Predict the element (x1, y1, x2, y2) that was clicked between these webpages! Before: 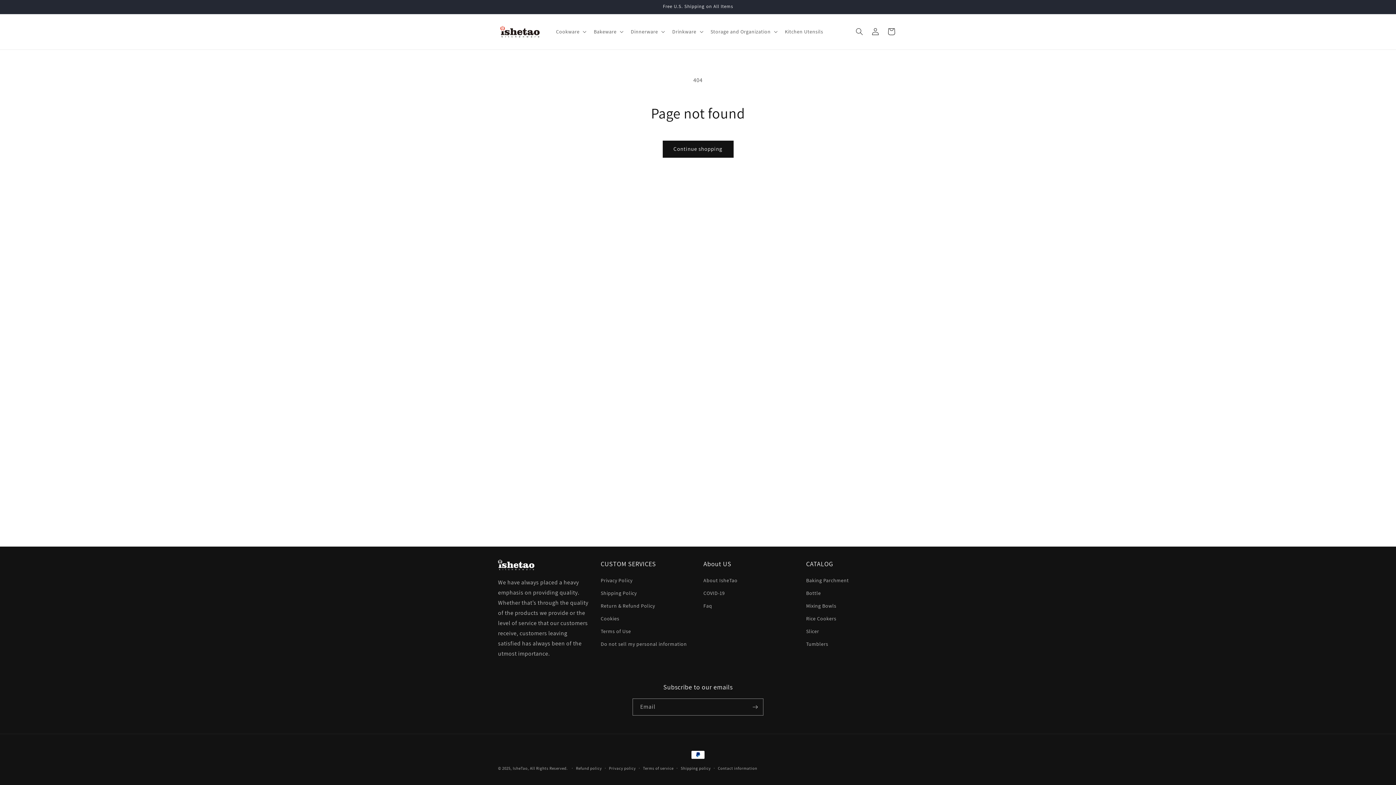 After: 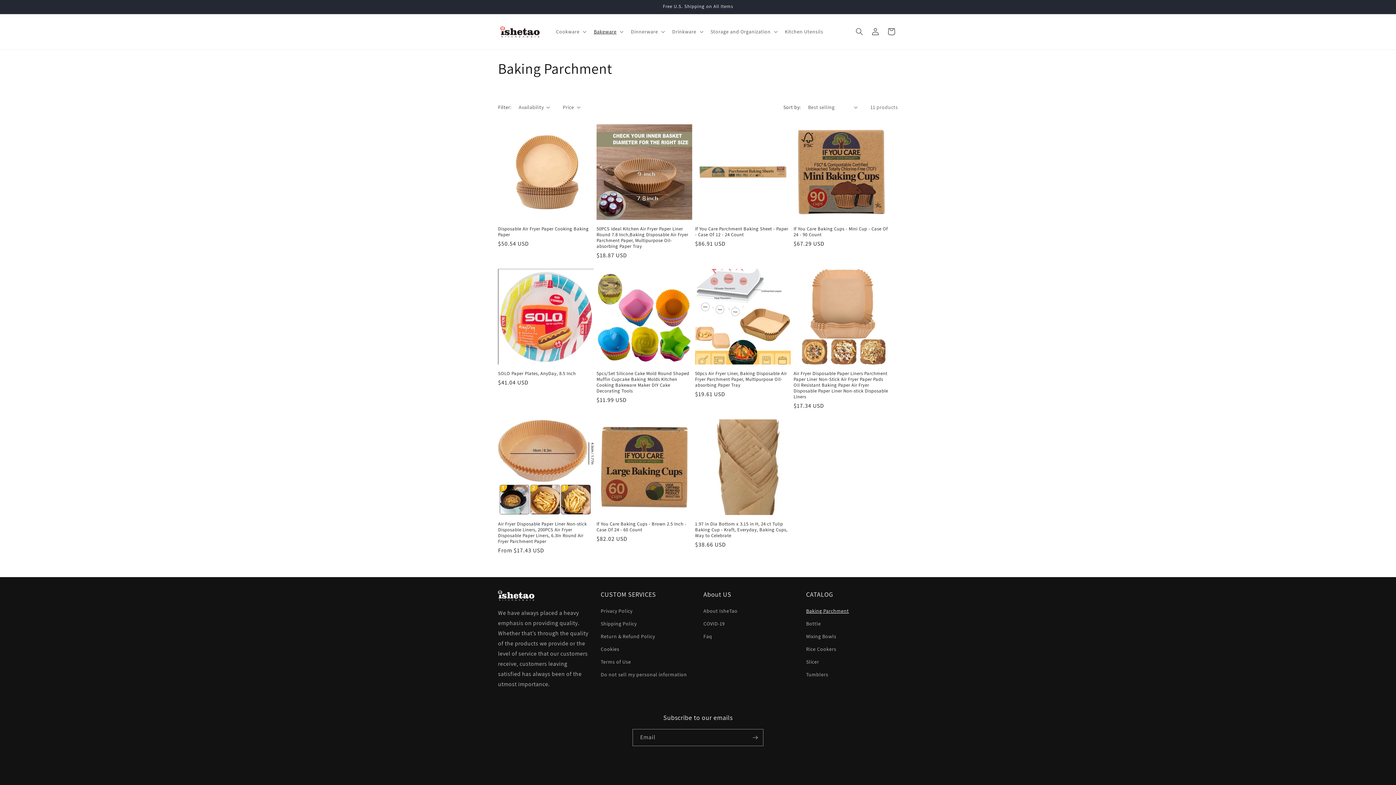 Action: bbox: (806, 576, 849, 587) label: Baking Parchment